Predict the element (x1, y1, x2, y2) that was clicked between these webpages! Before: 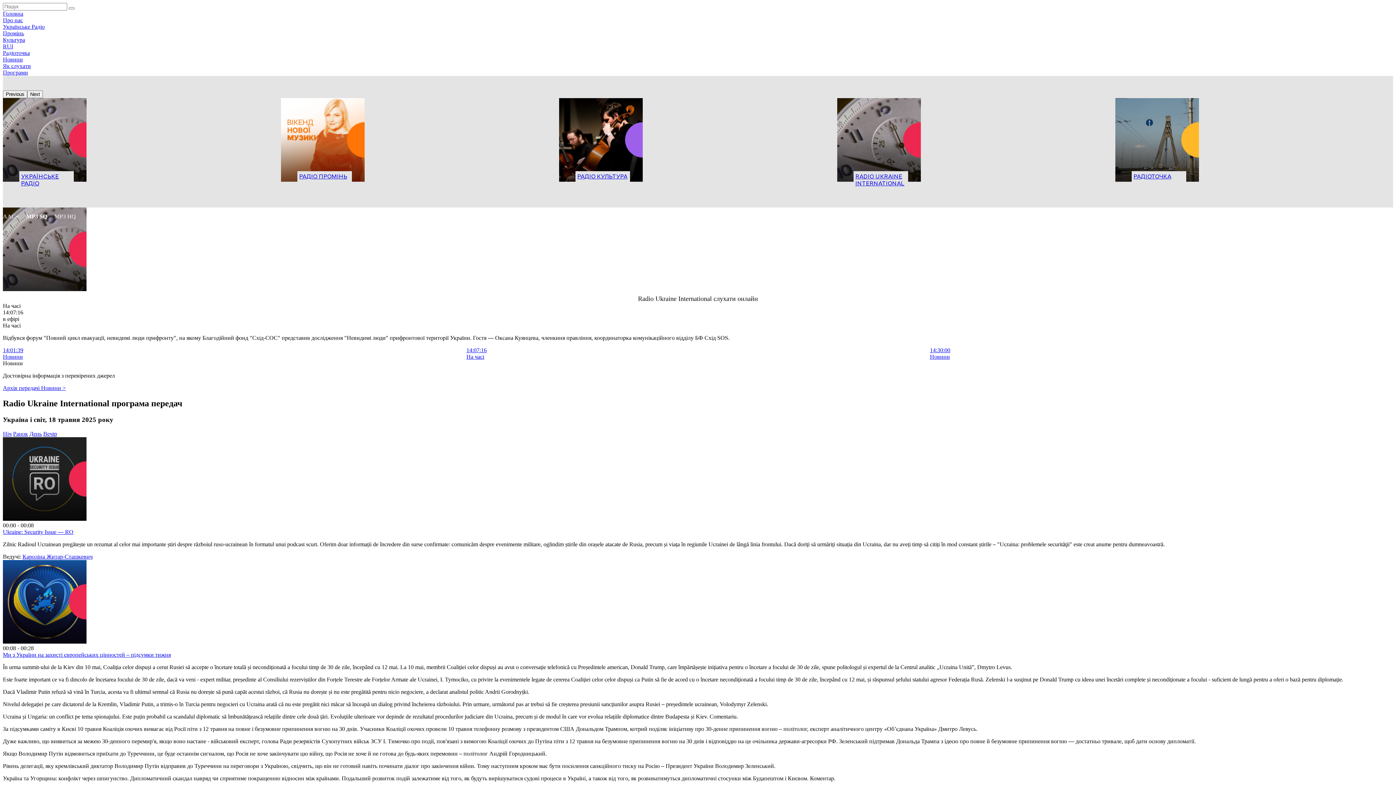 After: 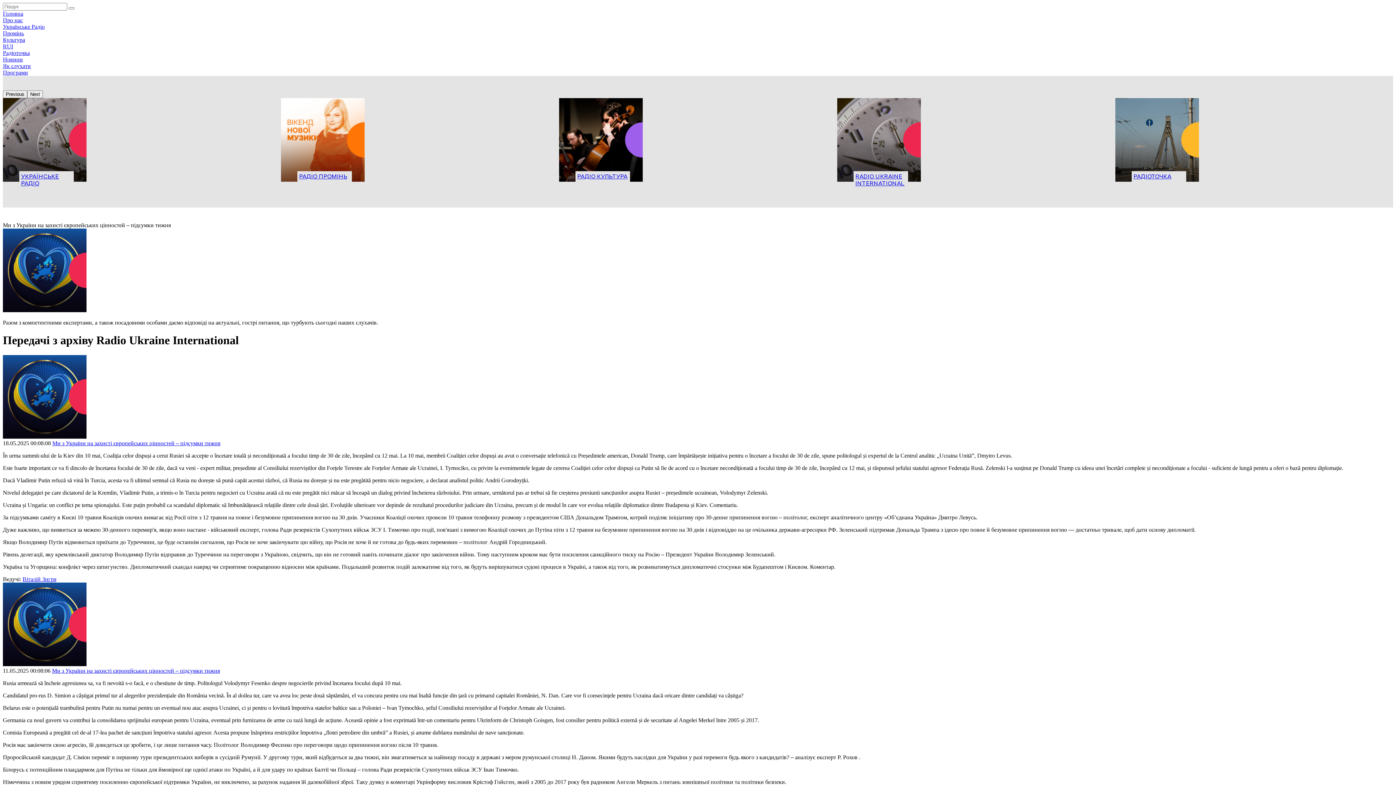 Action: label: Ми з України на захисті європейських цінностей – підсумки тижня bbox: (2, 651, 170, 658)